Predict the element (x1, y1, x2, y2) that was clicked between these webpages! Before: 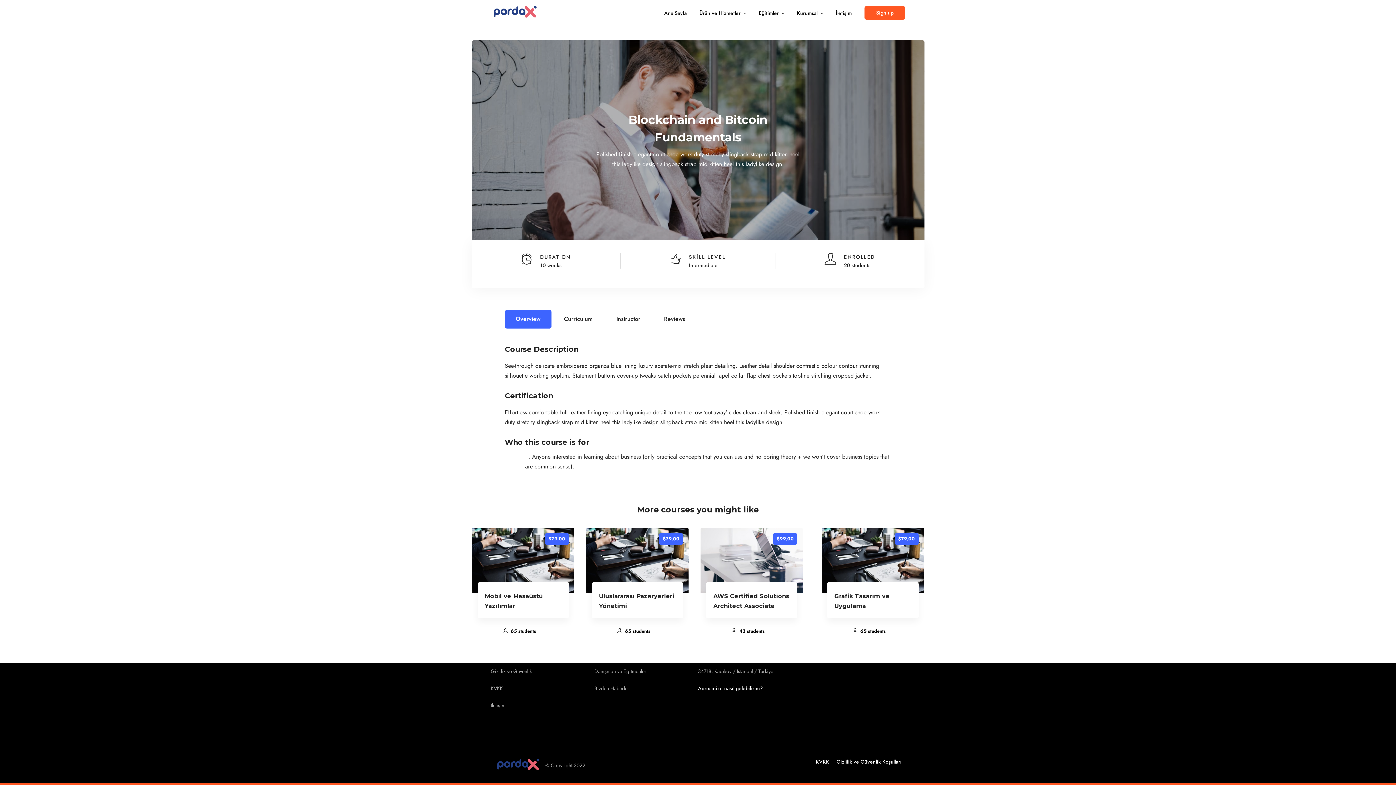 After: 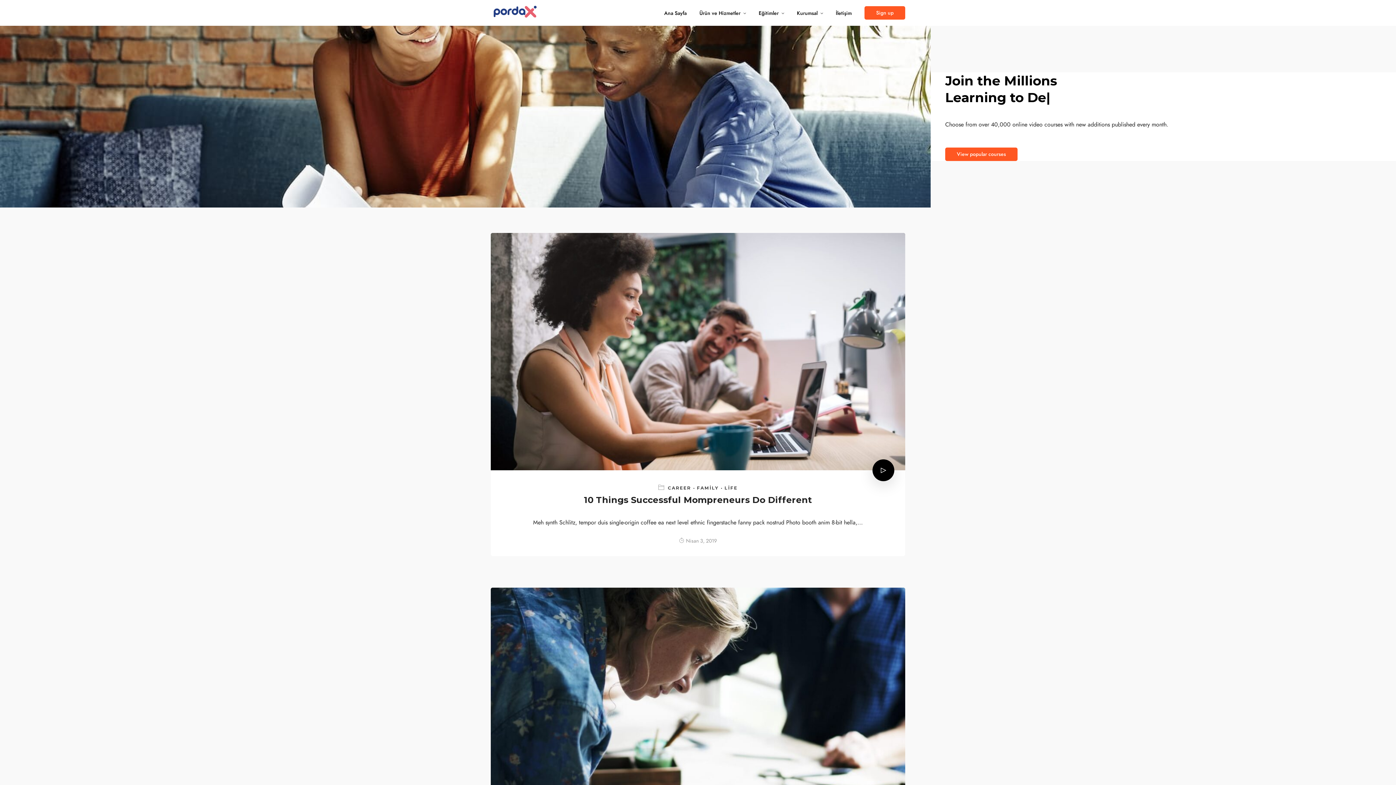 Action: bbox: (594, 685, 629, 692) label: Bizden Haberler